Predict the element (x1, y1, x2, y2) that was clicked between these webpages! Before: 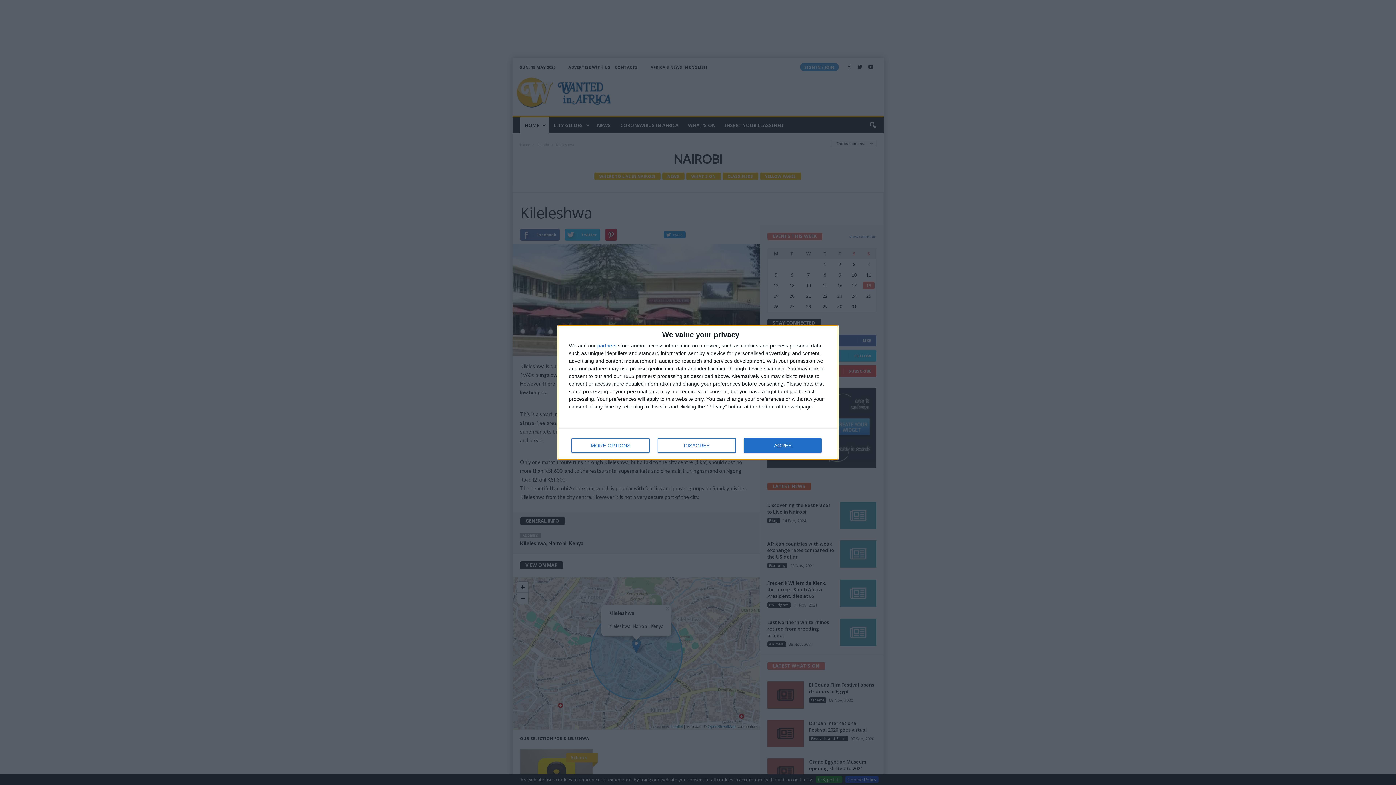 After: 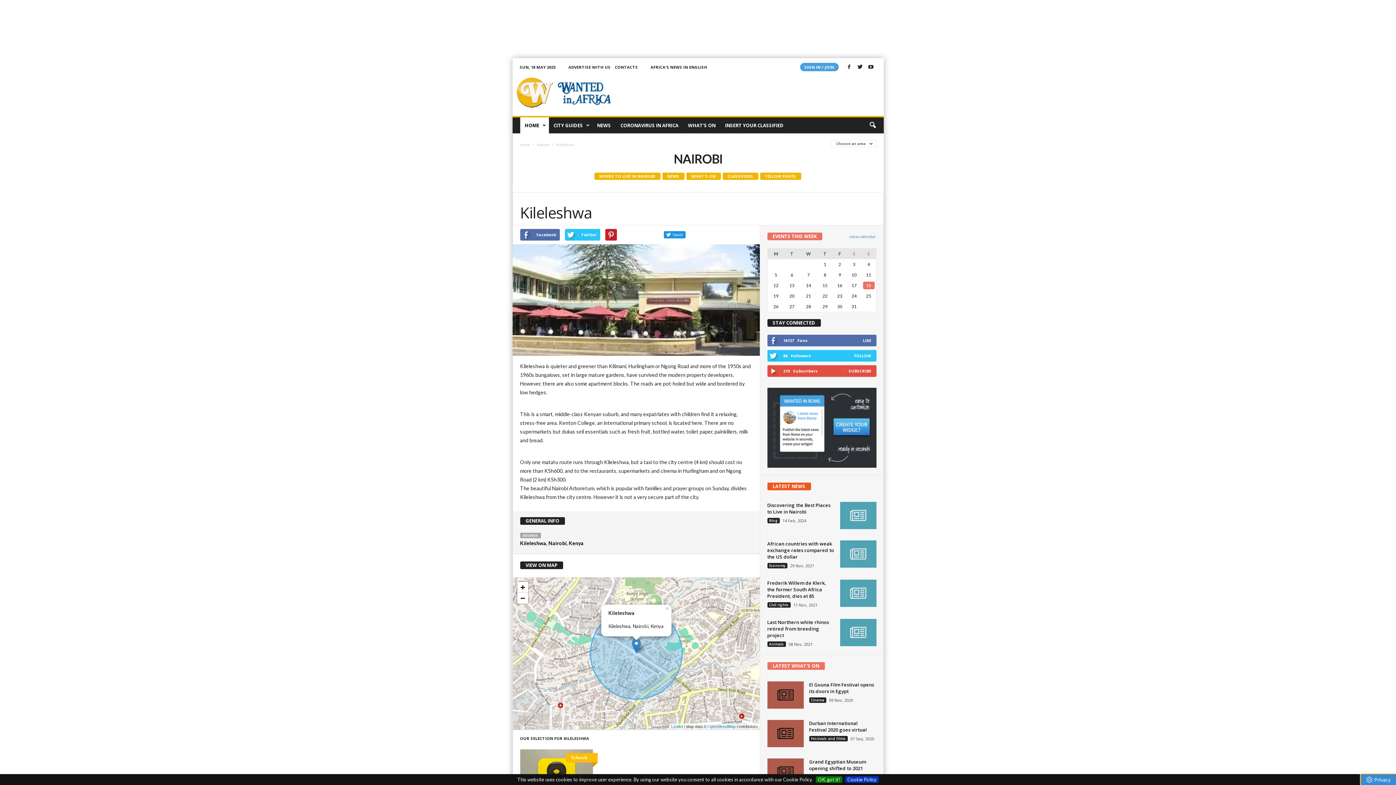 Action: label: DISAGREE bbox: (657, 438, 736, 453)